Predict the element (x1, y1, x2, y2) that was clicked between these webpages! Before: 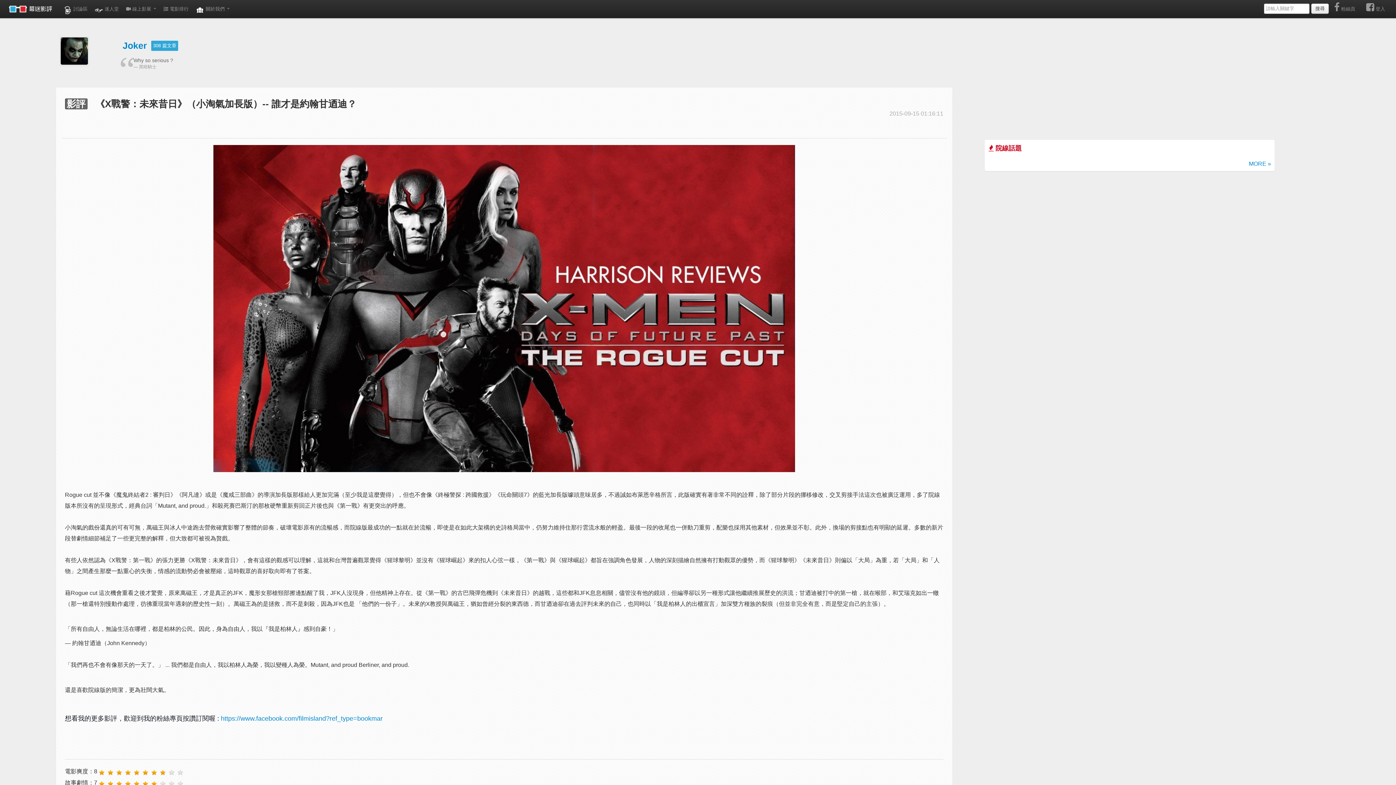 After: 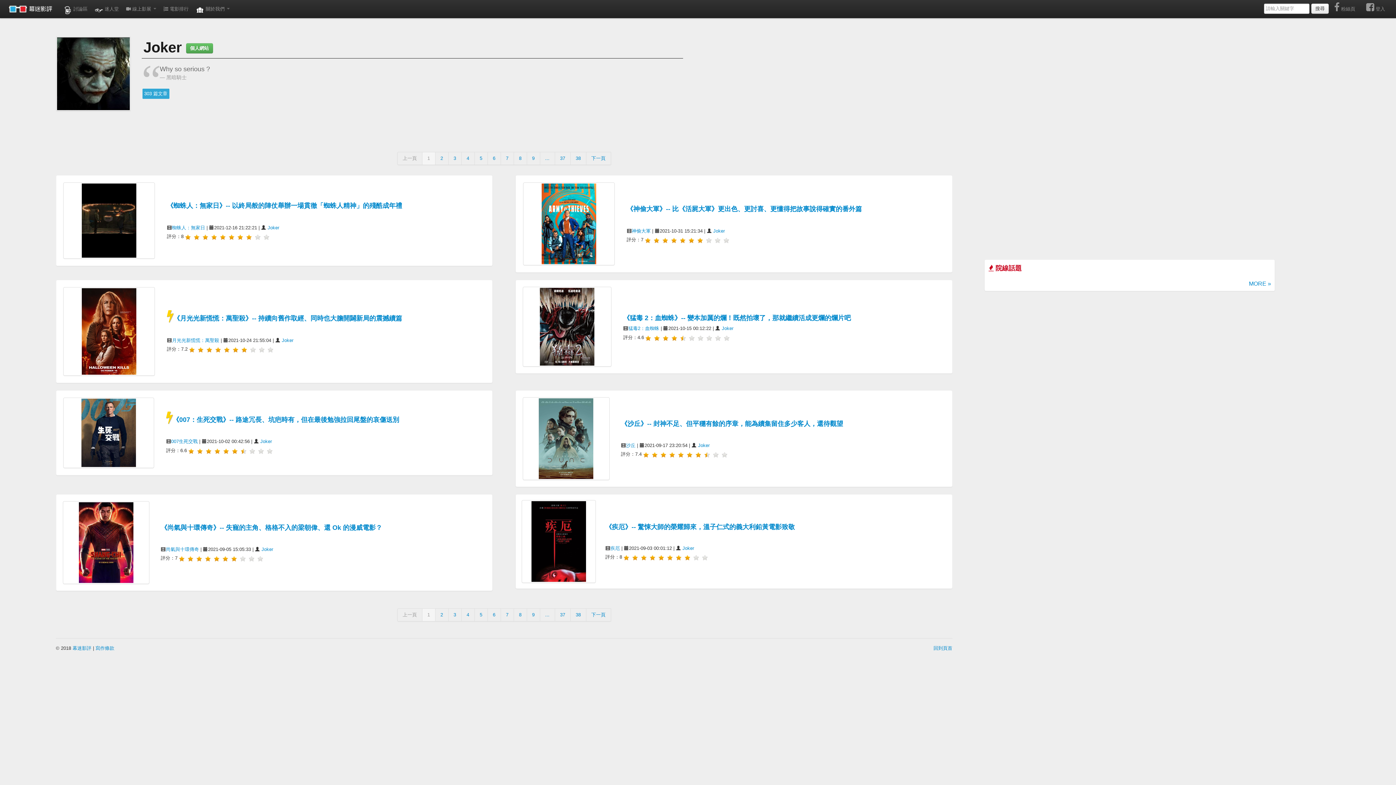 Action: bbox: (59, 36, 88, 65)